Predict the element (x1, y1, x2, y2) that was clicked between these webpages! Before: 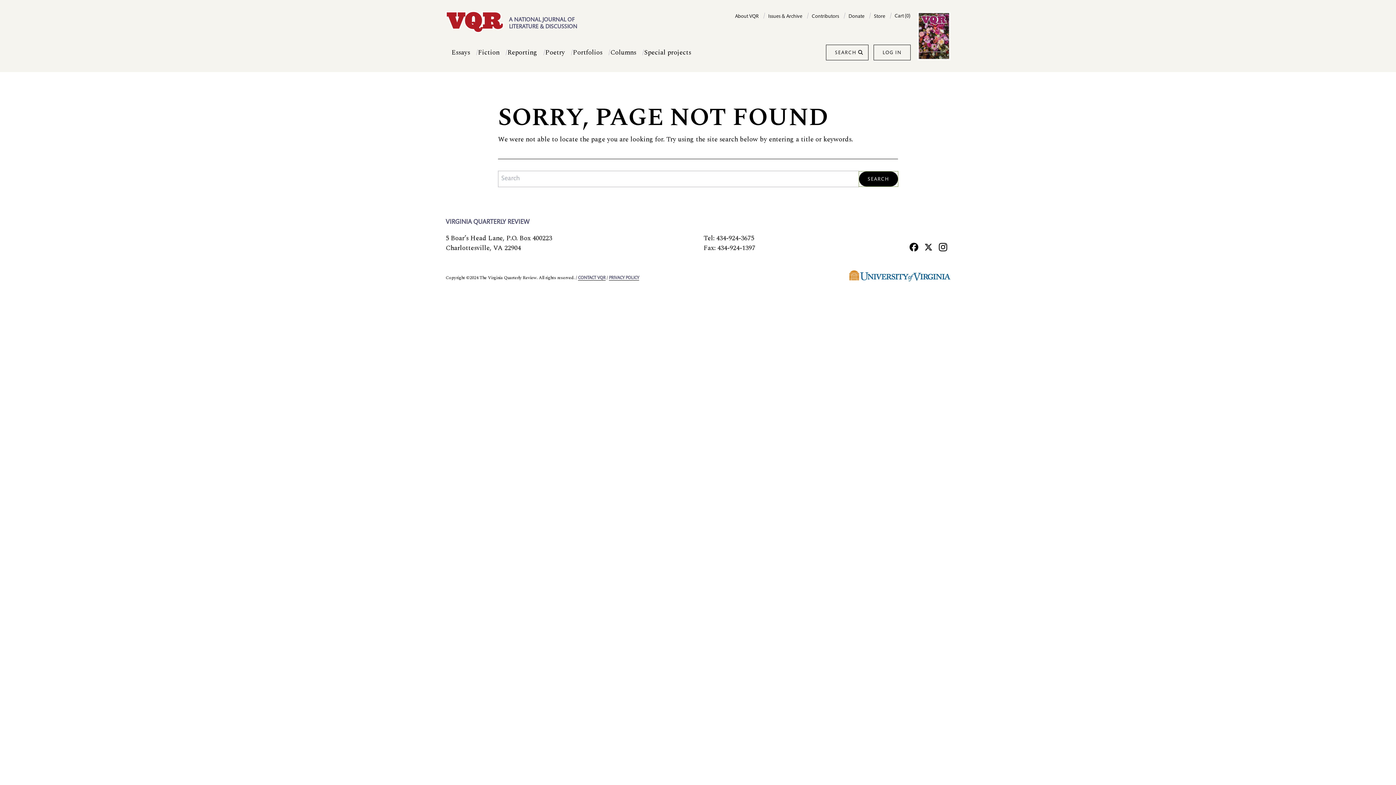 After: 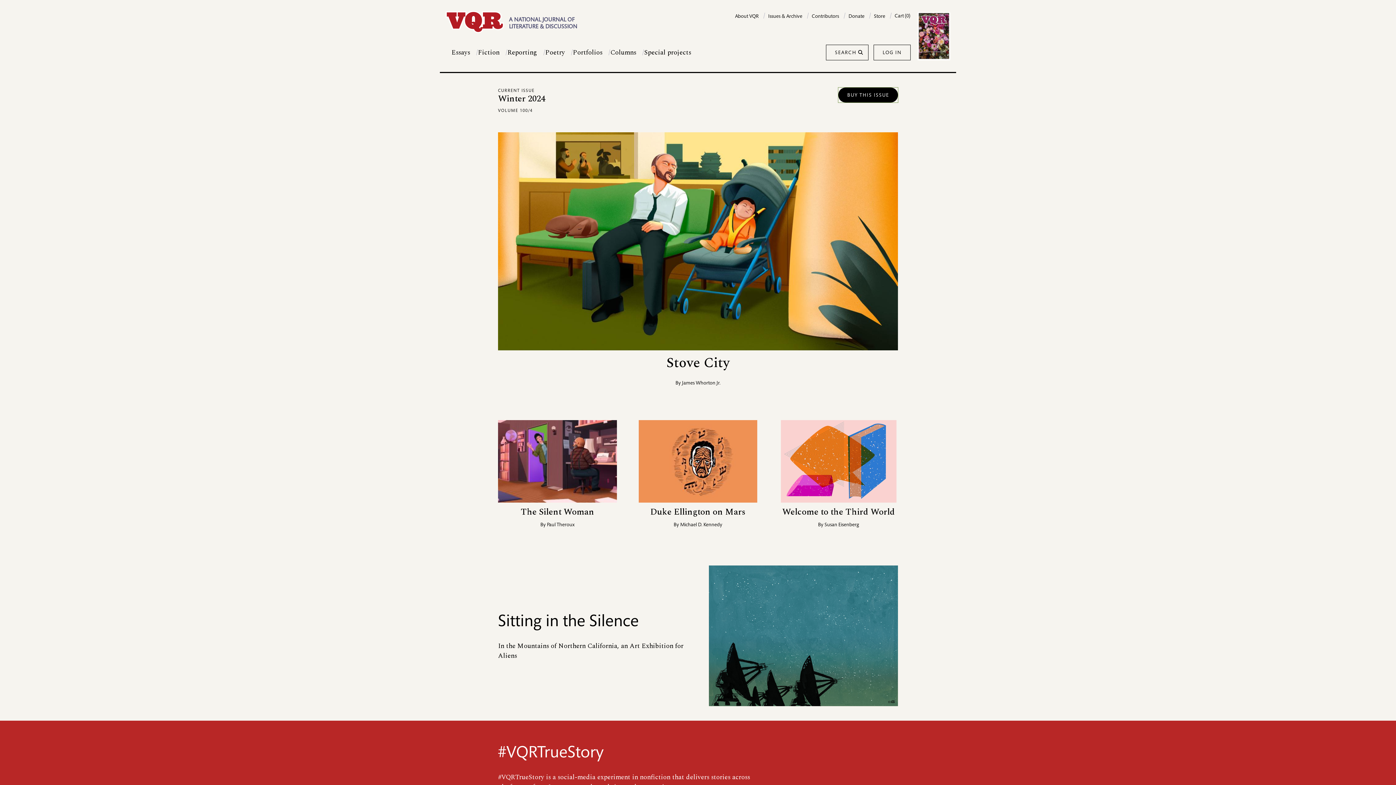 Action: bbox: (445, 16, 504, 26)